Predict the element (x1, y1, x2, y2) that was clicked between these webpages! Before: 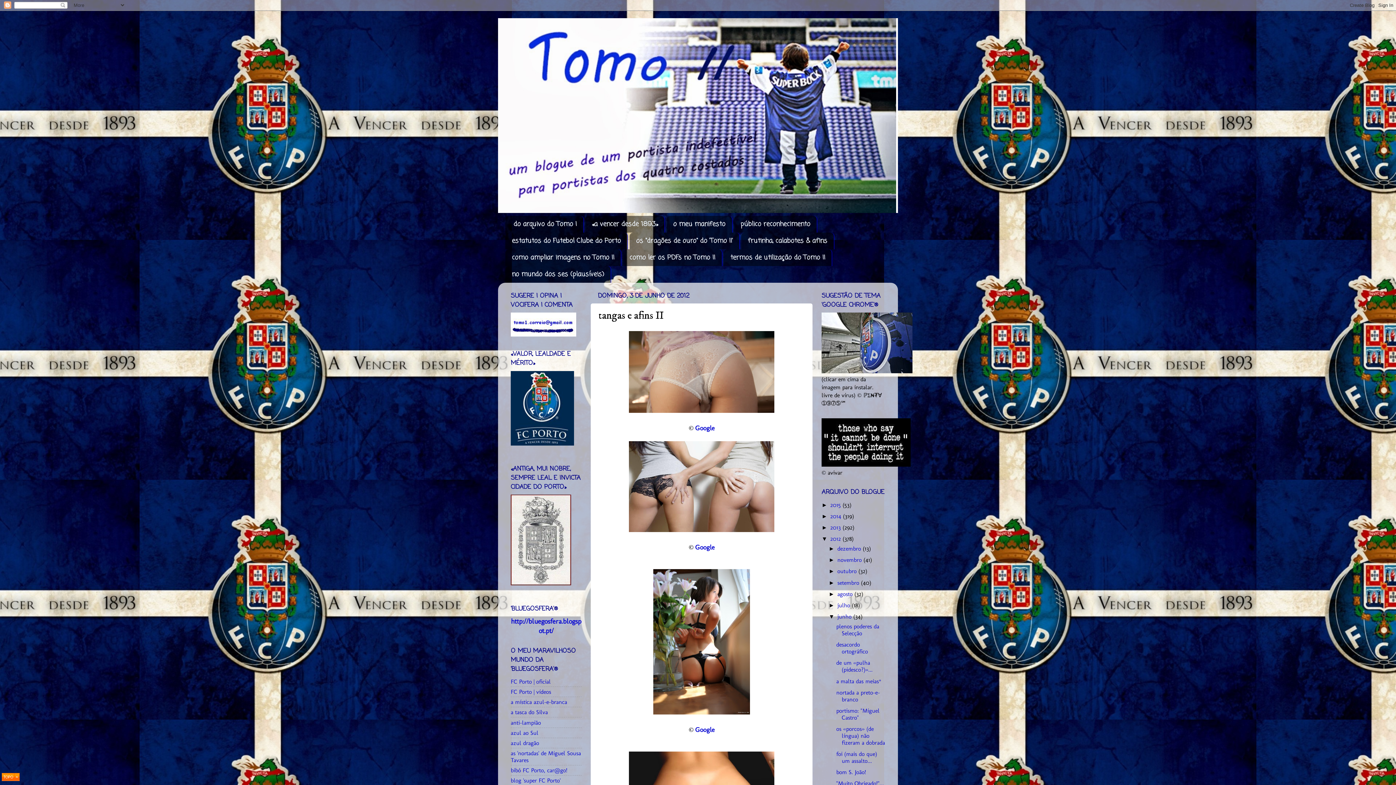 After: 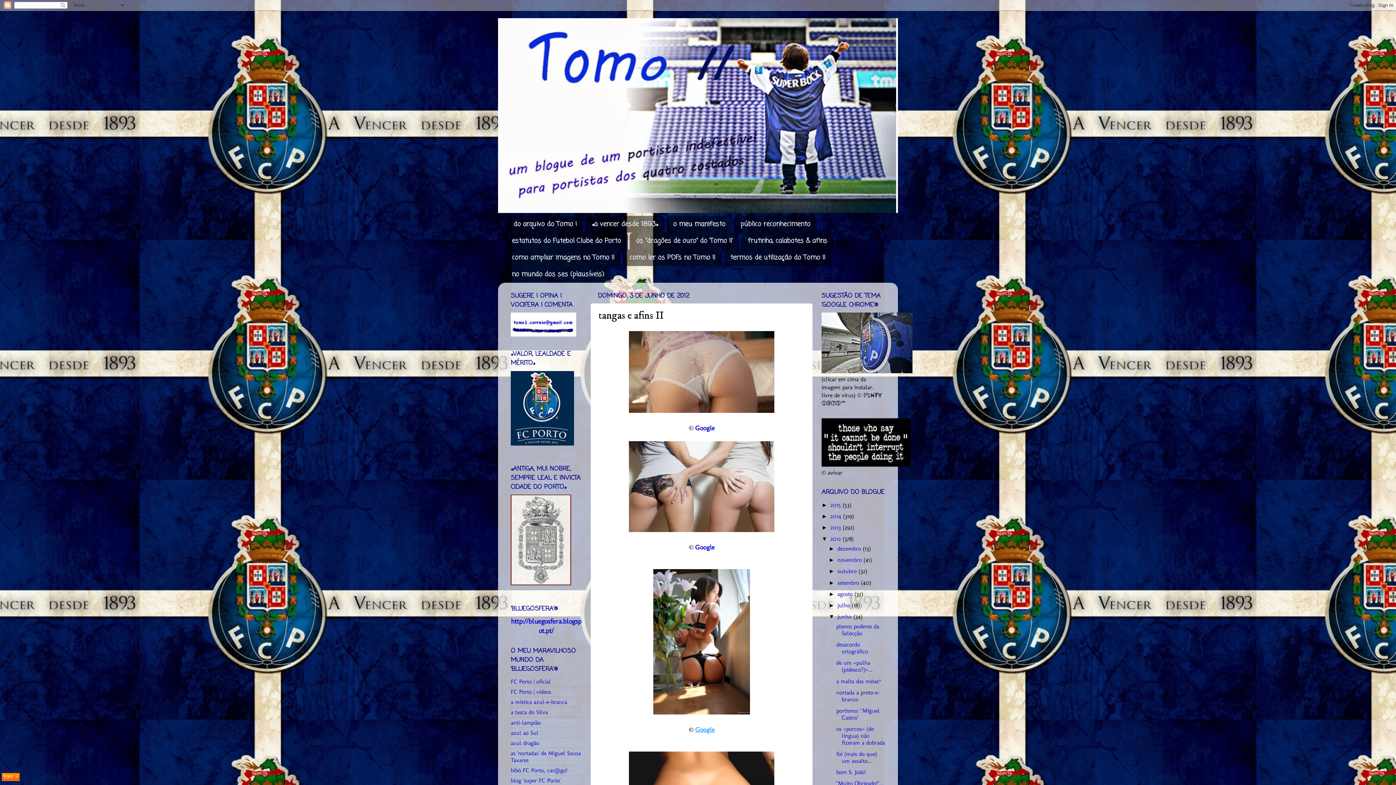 Action: bbox: (695, 726, 714, 734) label: Google